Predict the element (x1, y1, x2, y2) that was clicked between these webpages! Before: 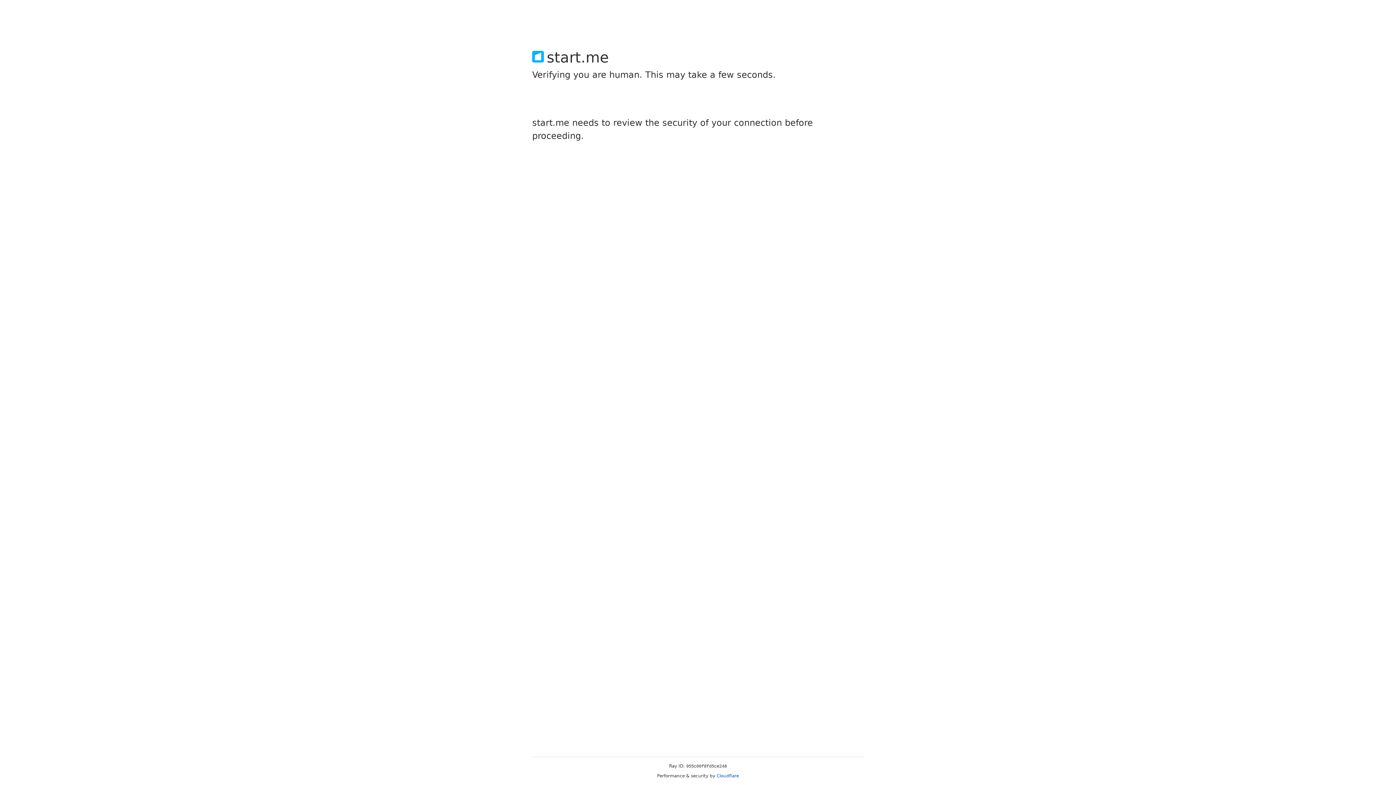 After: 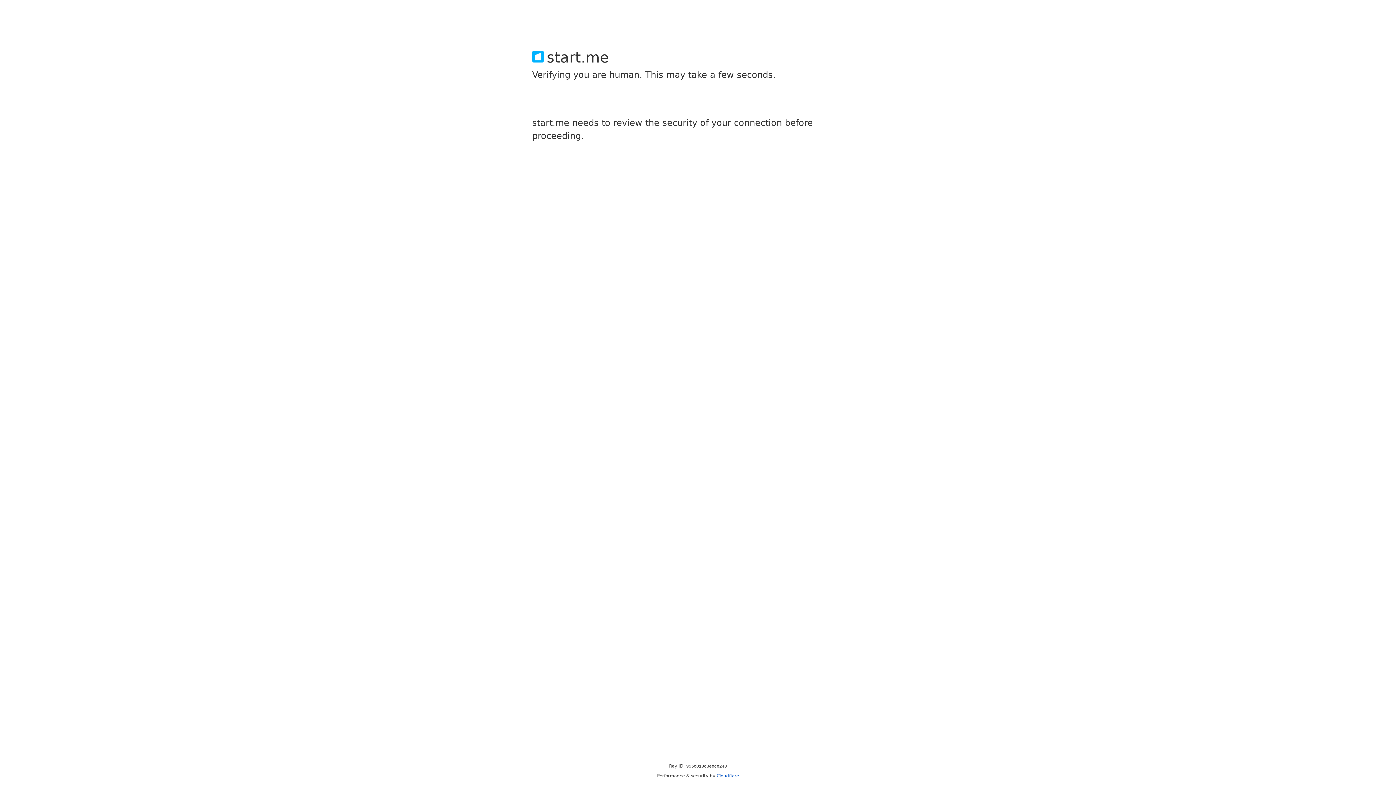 Action: label: Cloudflare bbox: (716, 773, 739, 778)